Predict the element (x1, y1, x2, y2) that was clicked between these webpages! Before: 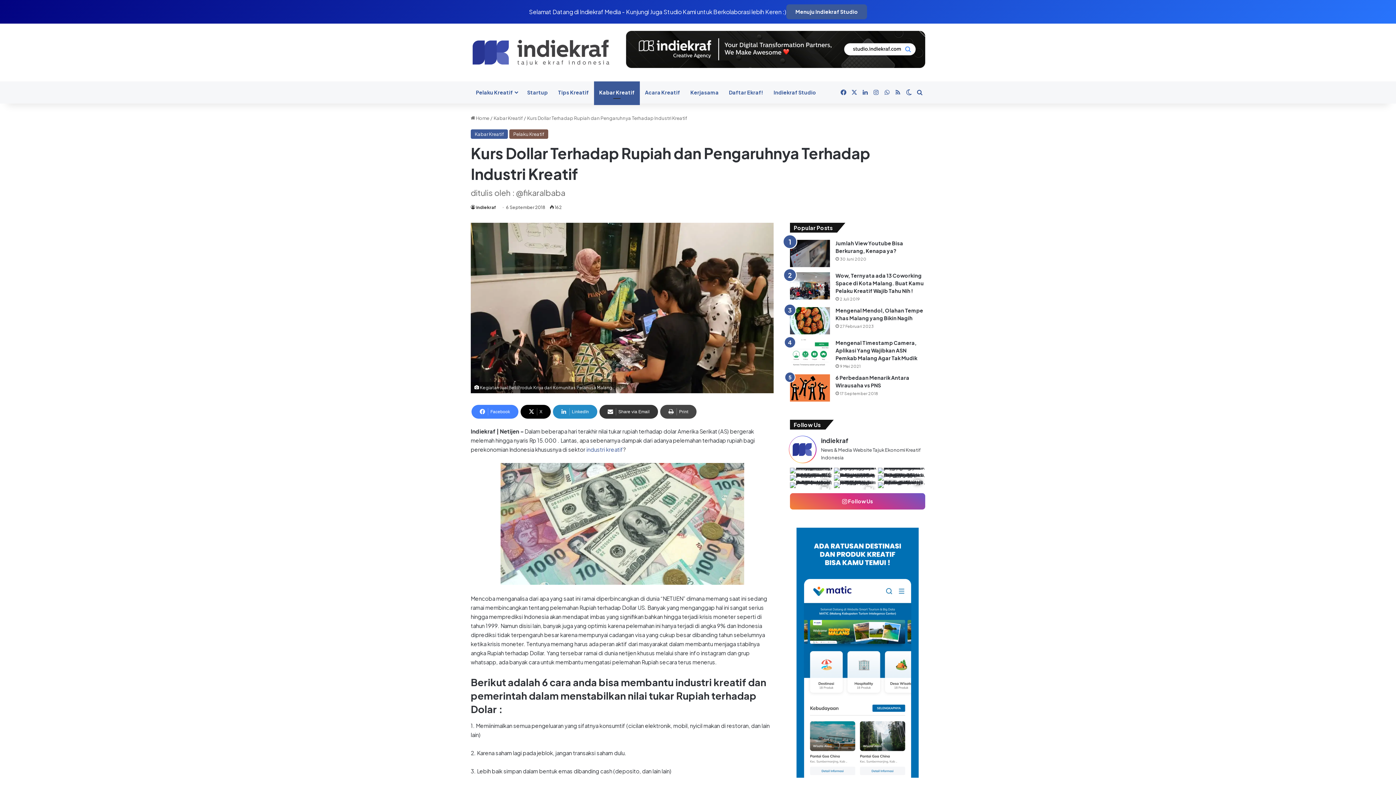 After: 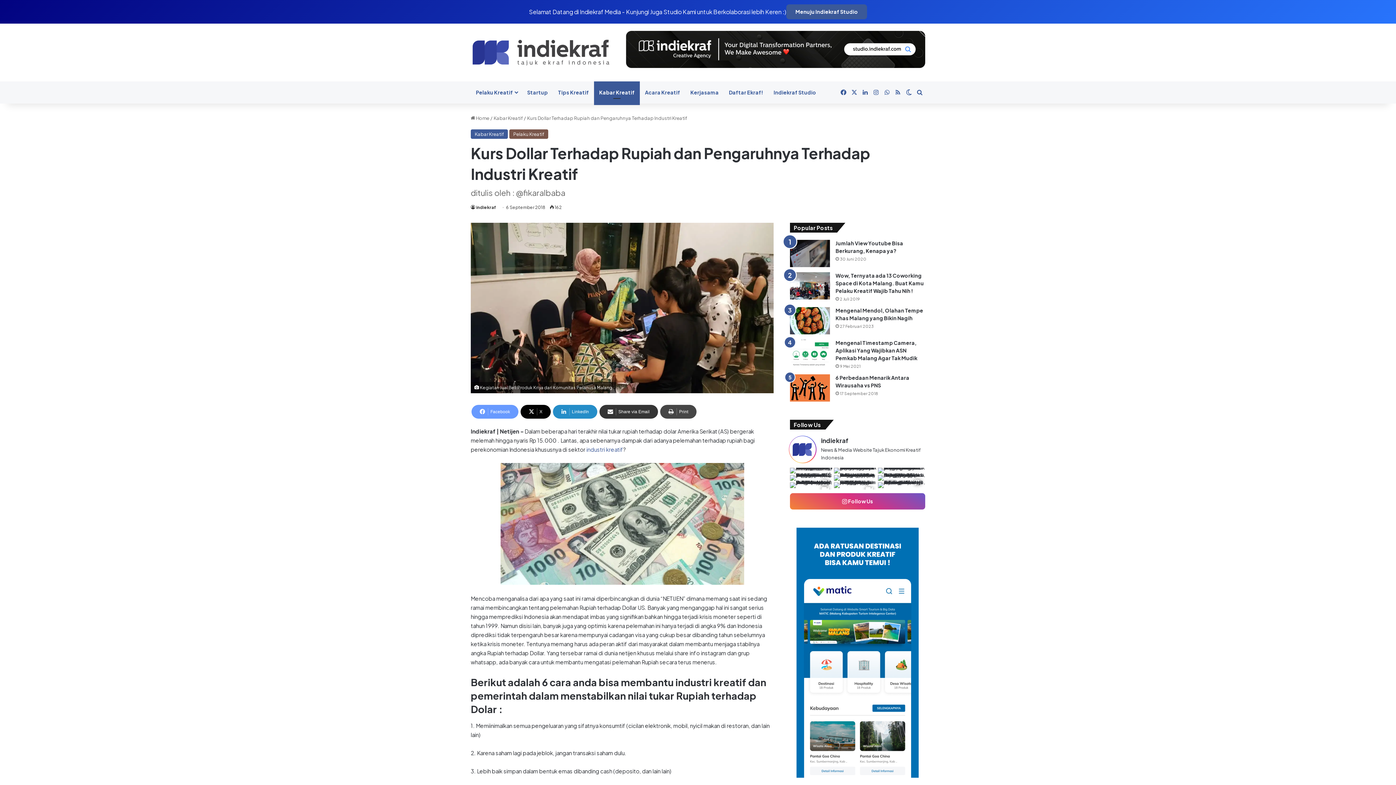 Action: bbox: (471, 405, 518, 418) label: Facebook